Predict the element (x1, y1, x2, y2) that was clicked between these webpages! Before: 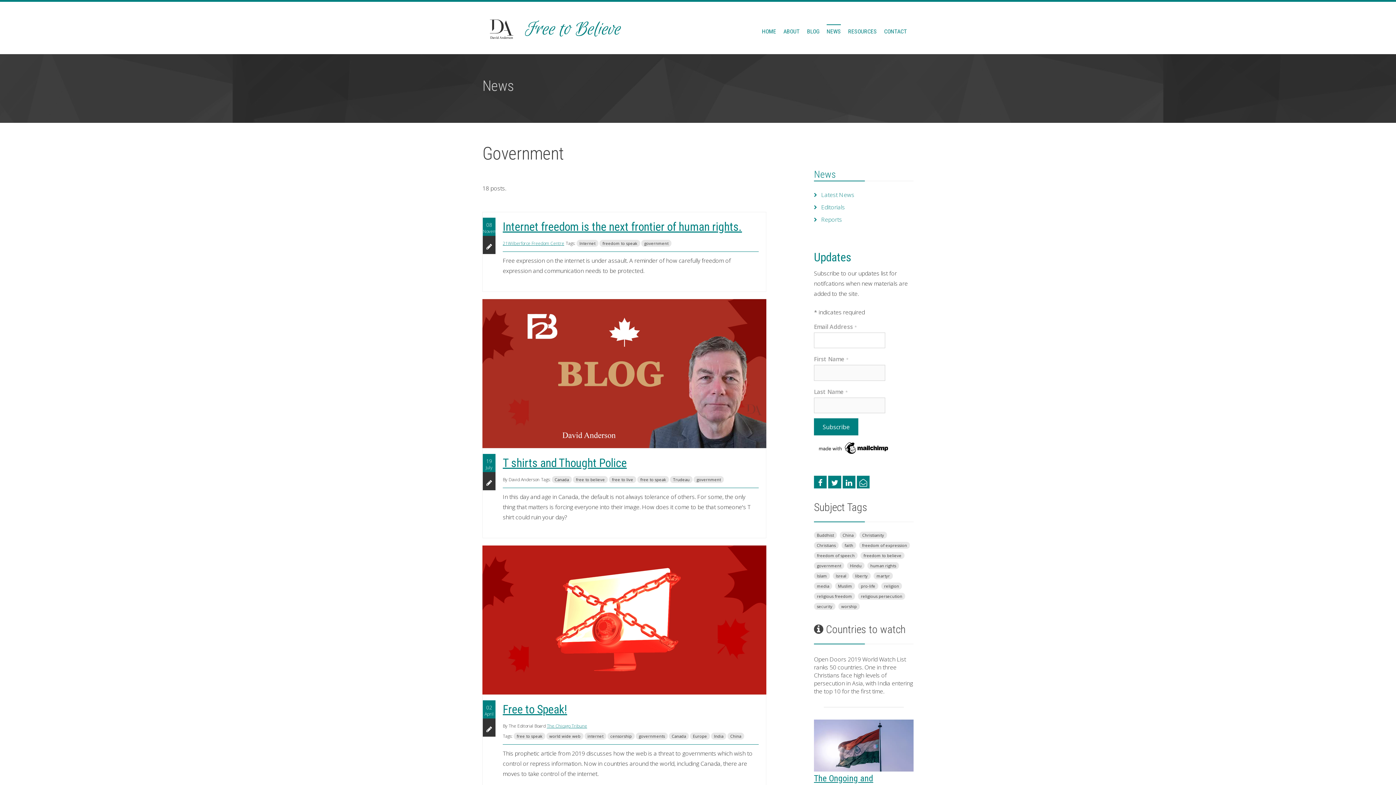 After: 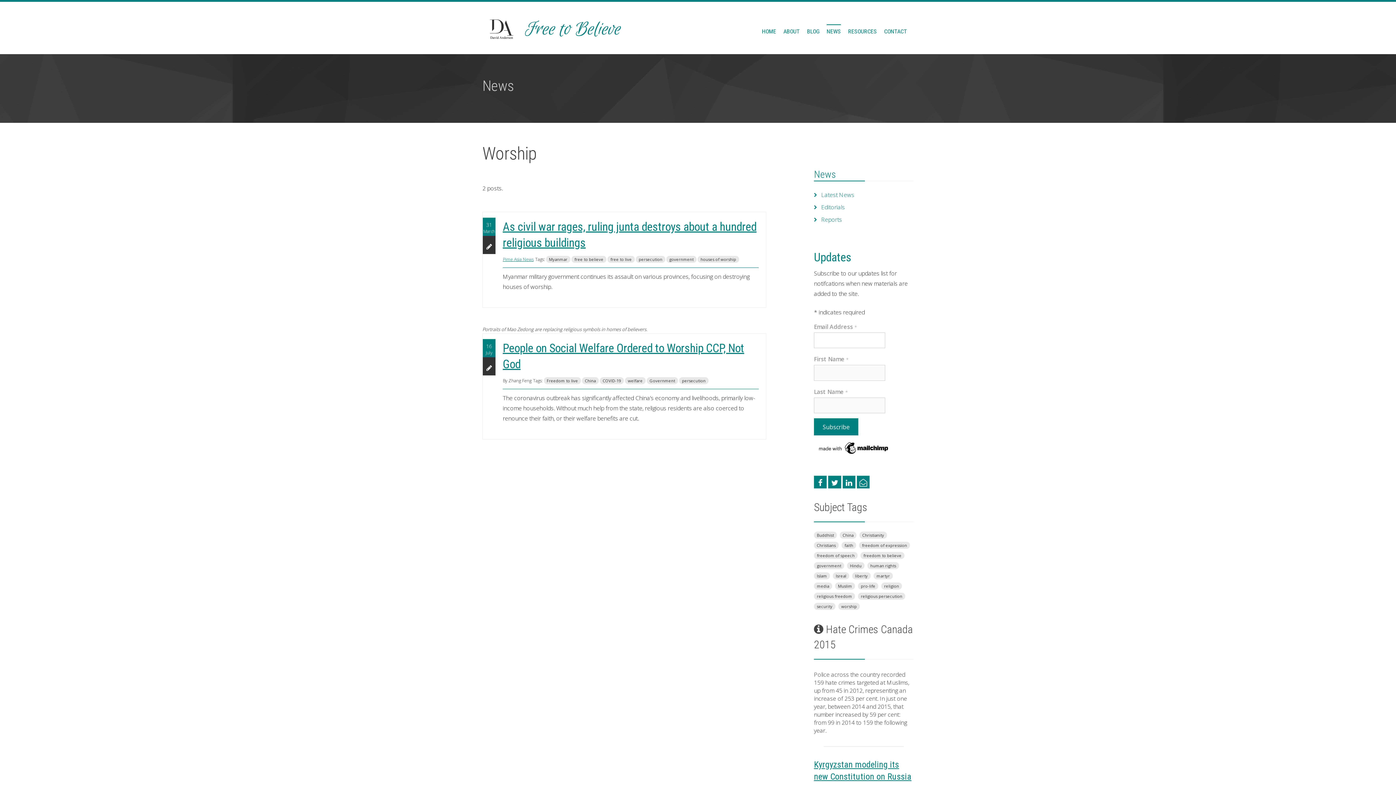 Action: label: worship bbox: (838, 602, 860, 610)